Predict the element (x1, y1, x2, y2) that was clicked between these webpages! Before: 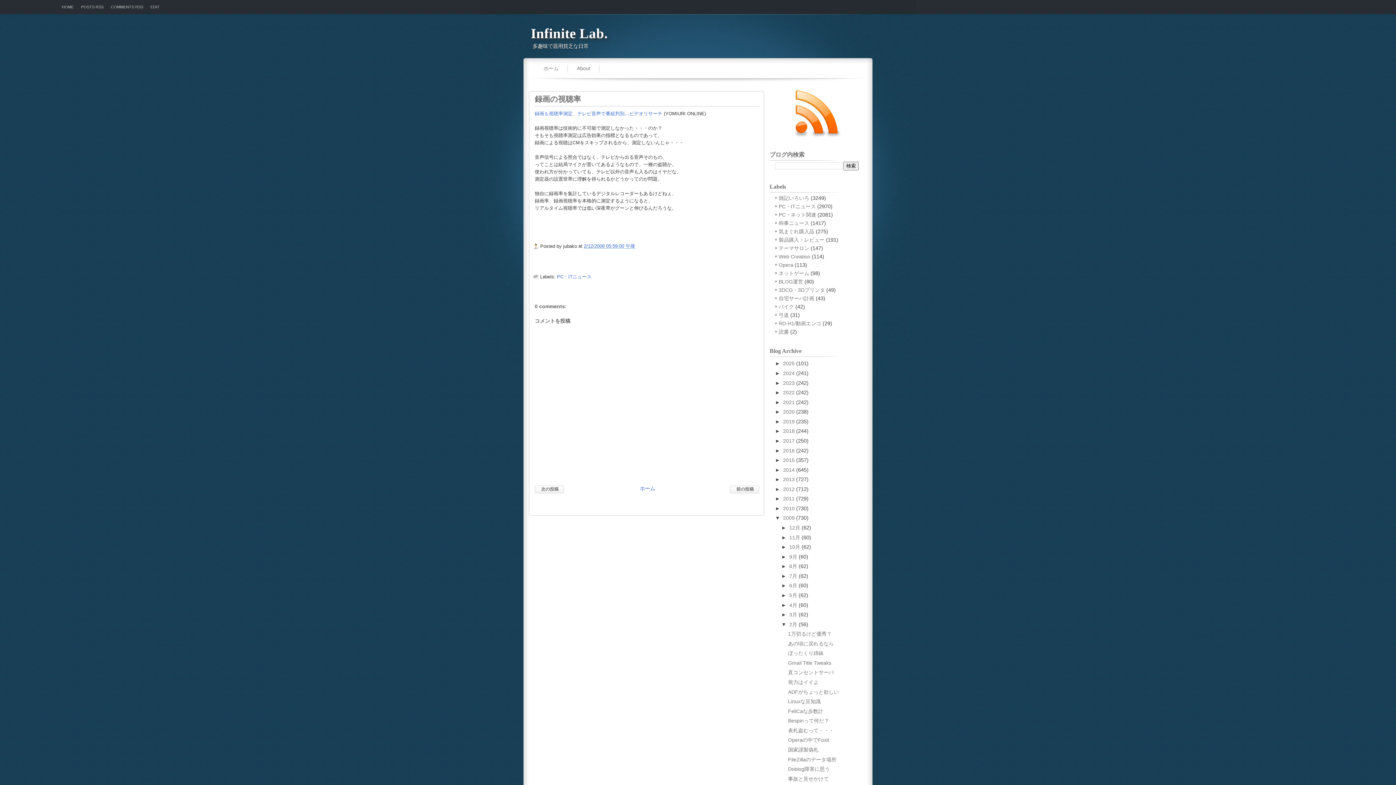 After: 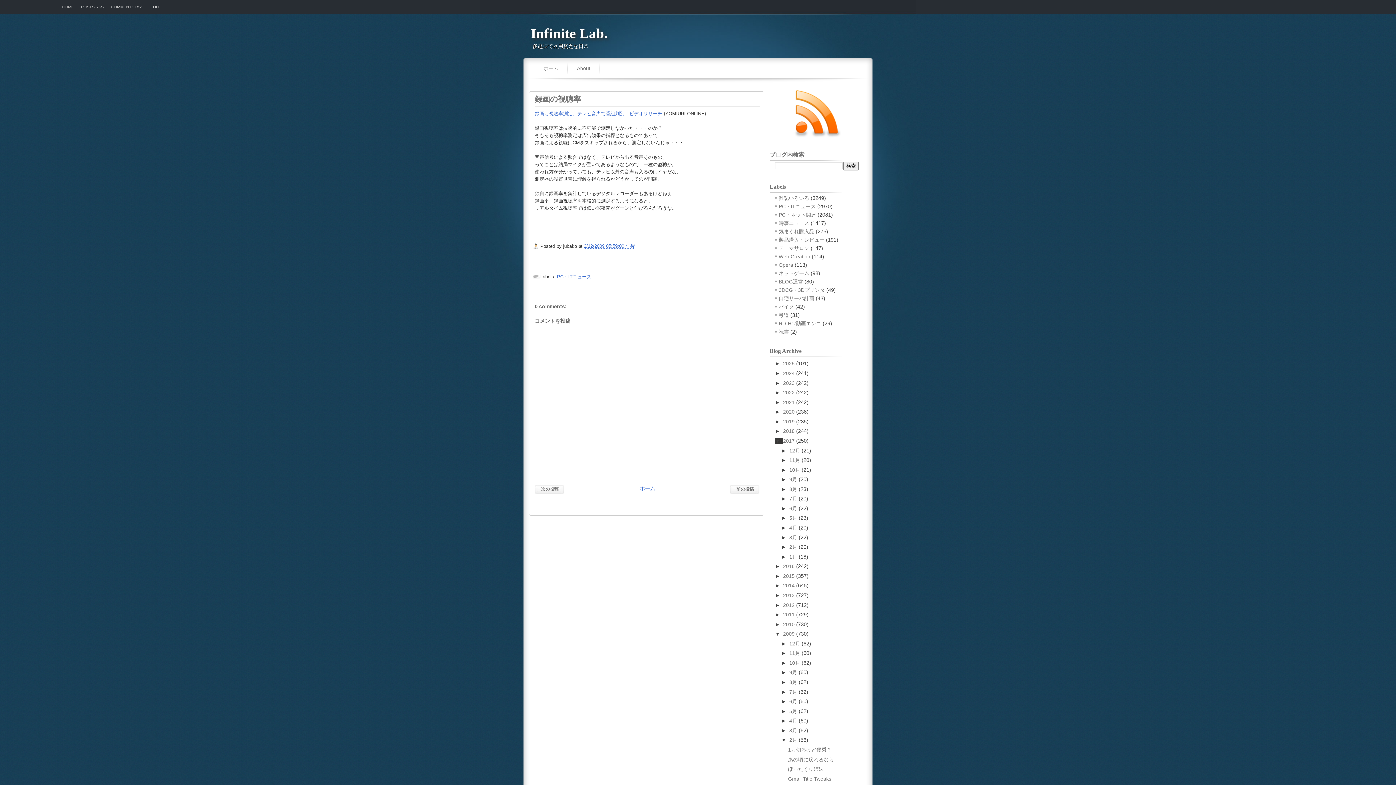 Action: bbox: (775, 438, 783, 443) label: ►  